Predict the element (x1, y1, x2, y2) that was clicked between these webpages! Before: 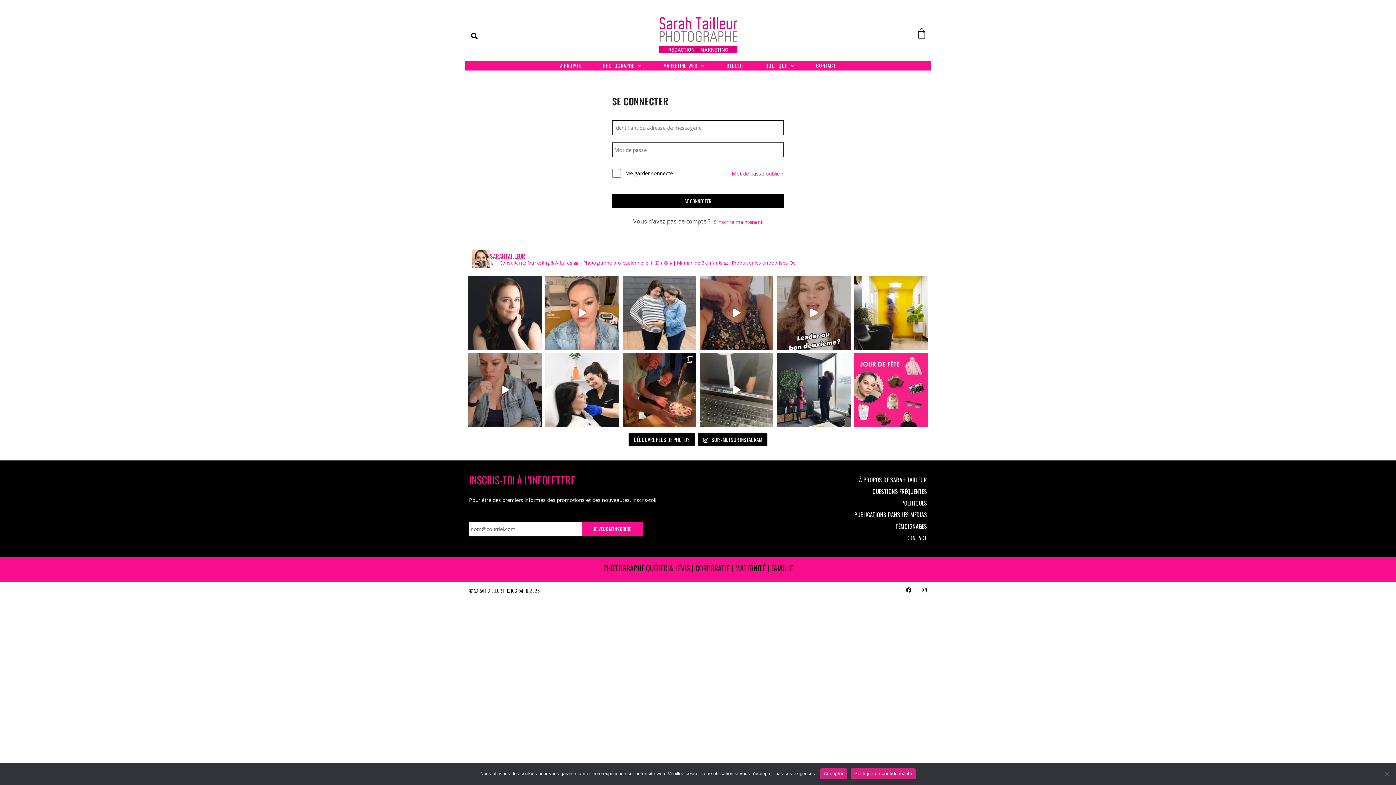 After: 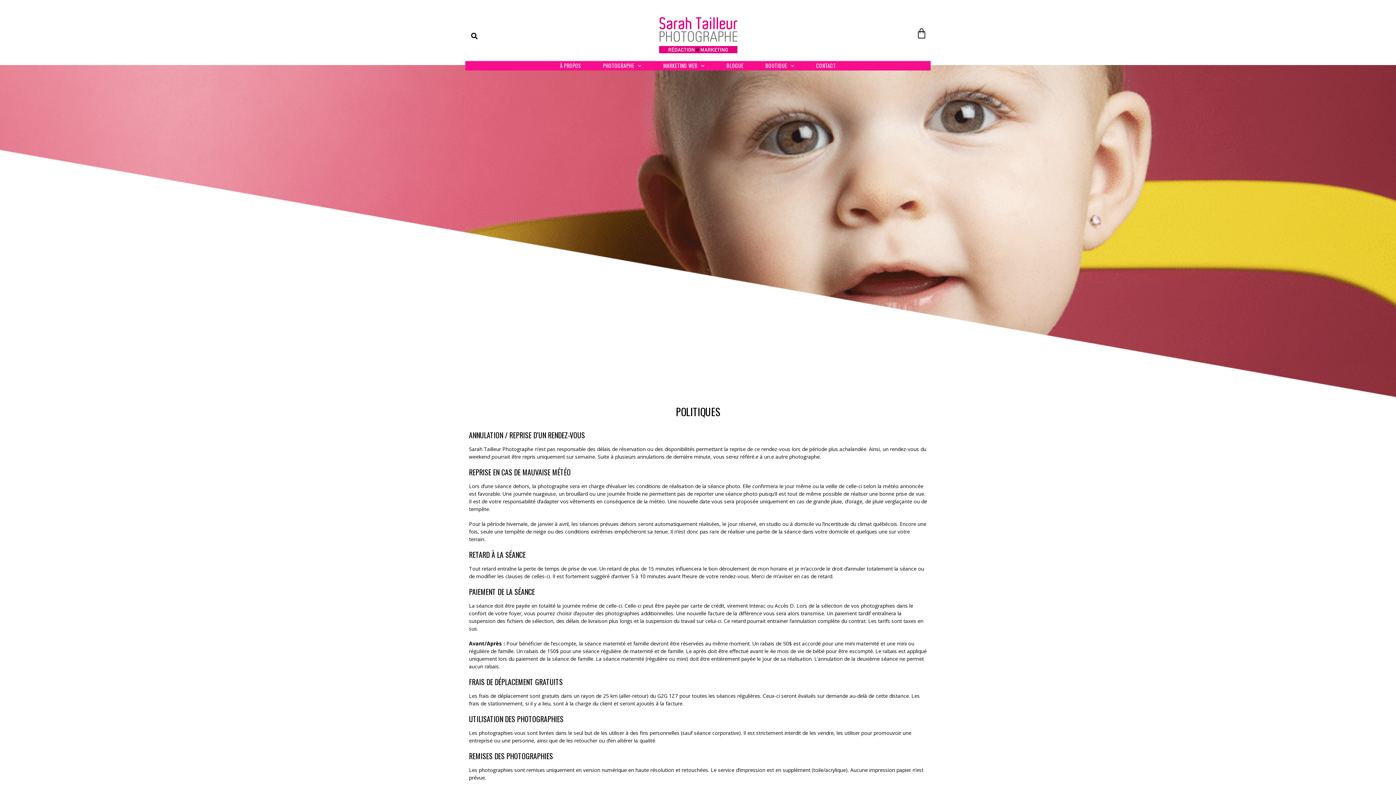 Action: bbox: (701, 498, 927, 507) label: POLITIQUES